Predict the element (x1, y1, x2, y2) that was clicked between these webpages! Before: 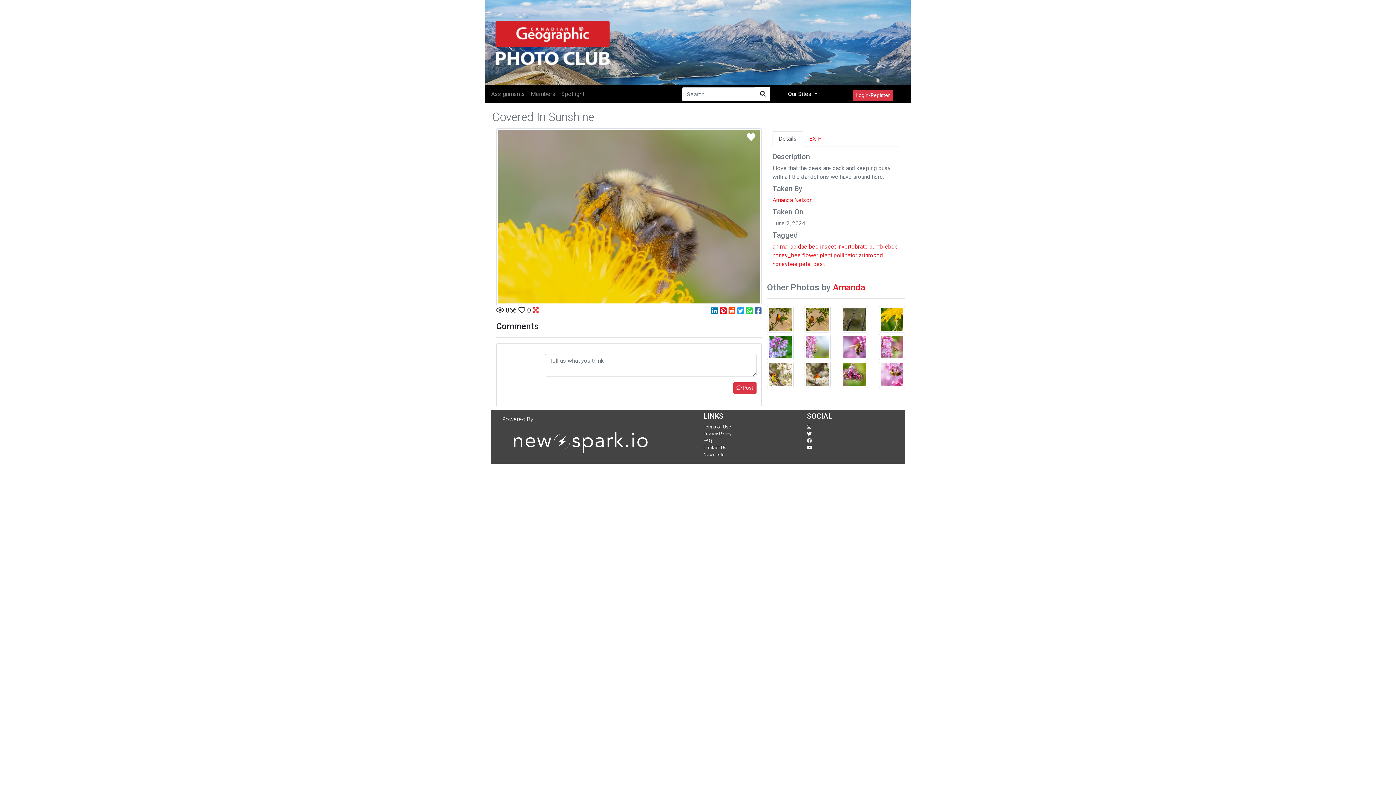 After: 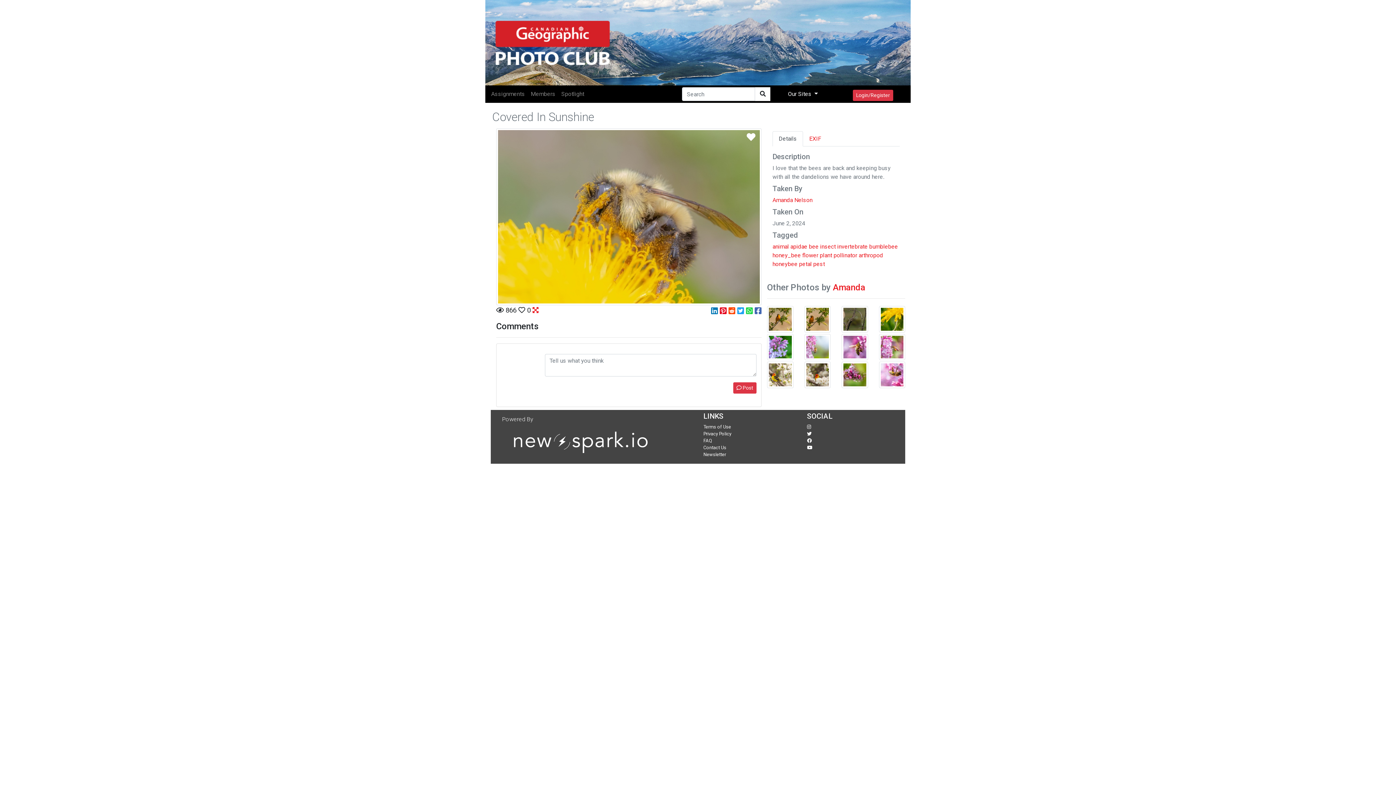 Action: bbox: (703, 452, 726, 457) label: Newsletter